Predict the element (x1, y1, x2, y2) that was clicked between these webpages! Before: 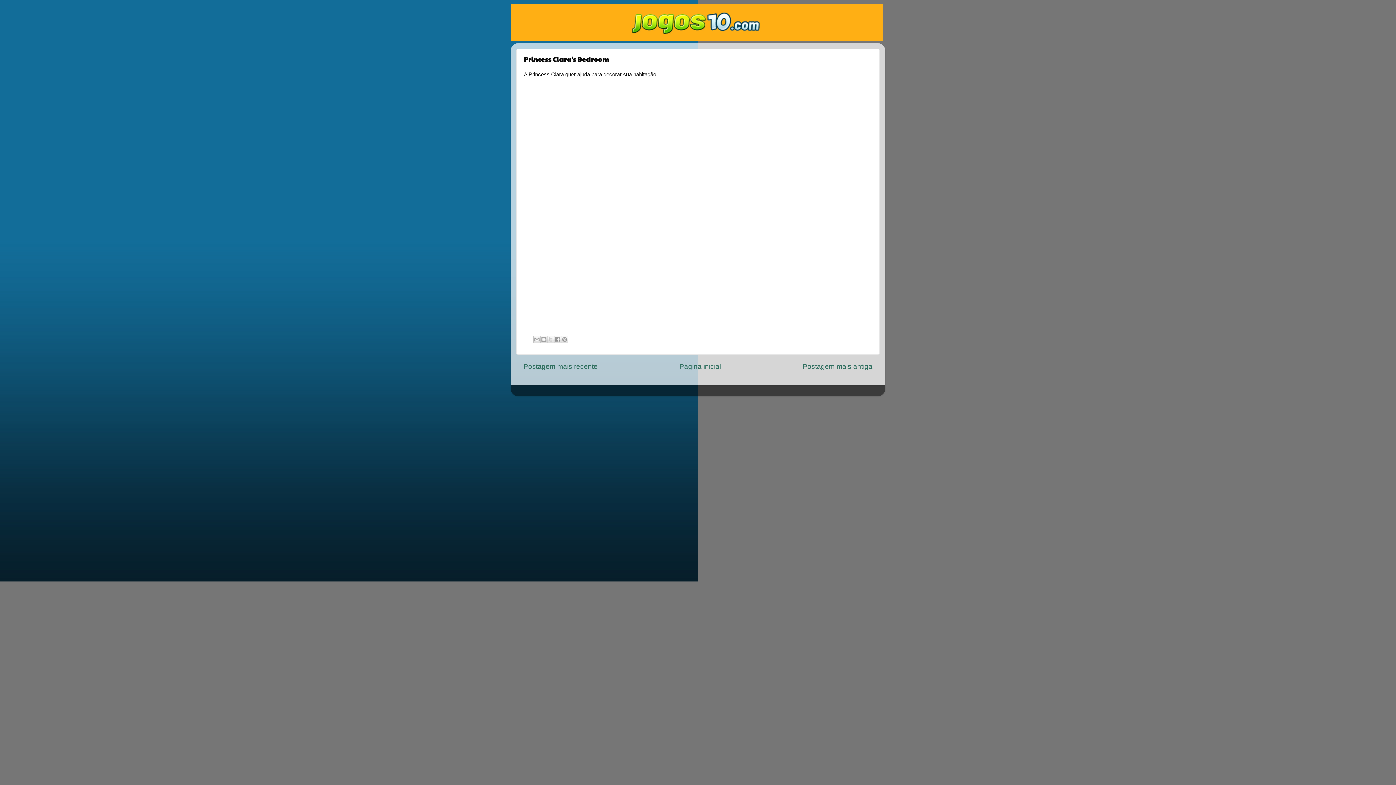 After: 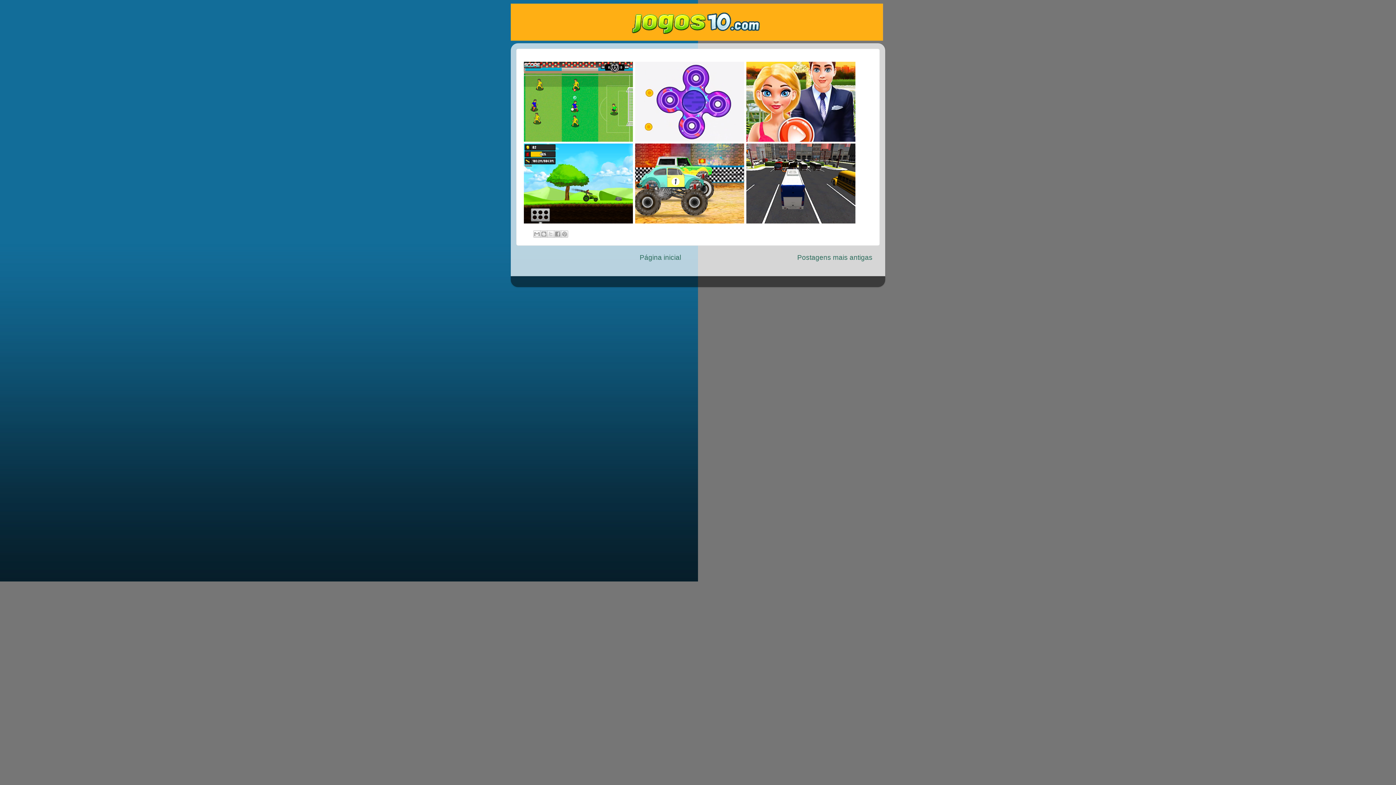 Action: bbox: (510, 3, 885, 40)